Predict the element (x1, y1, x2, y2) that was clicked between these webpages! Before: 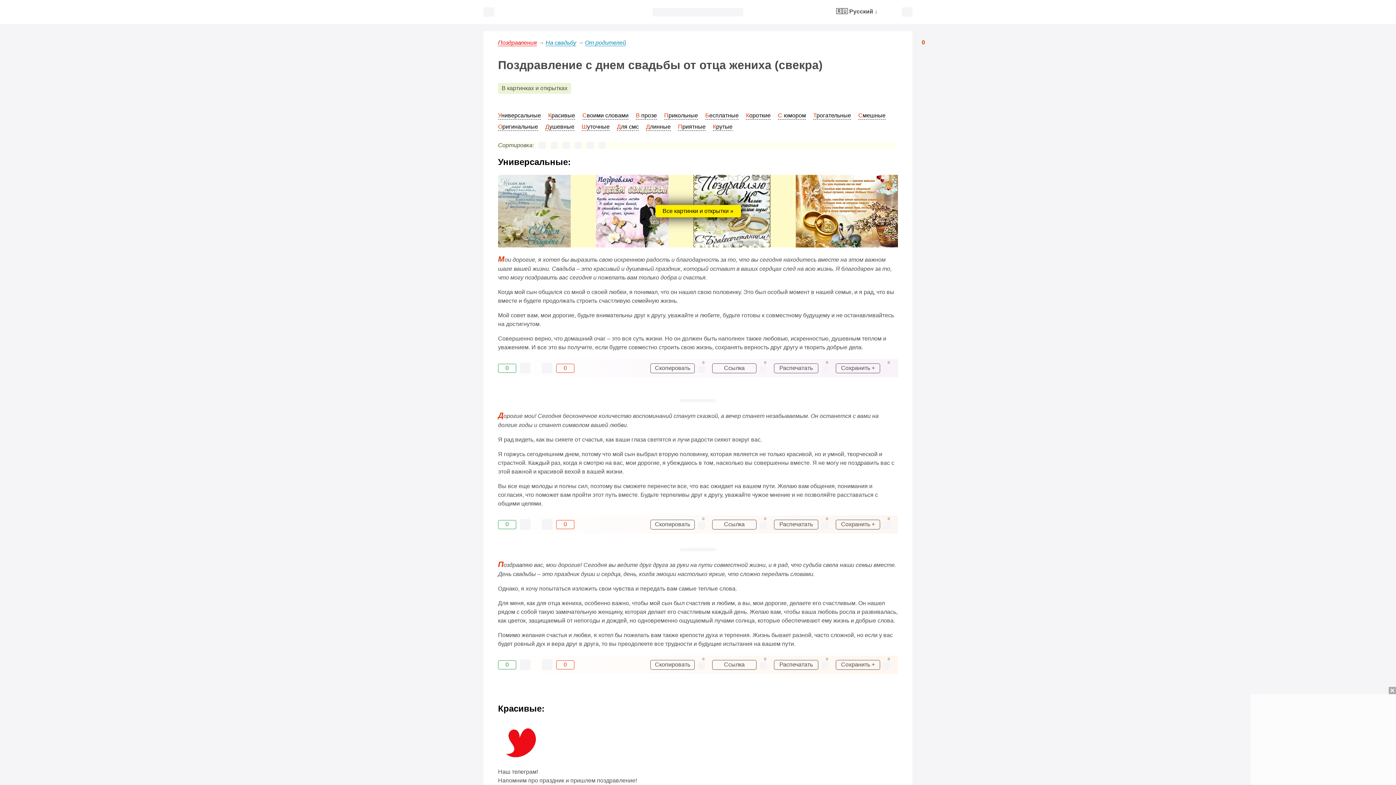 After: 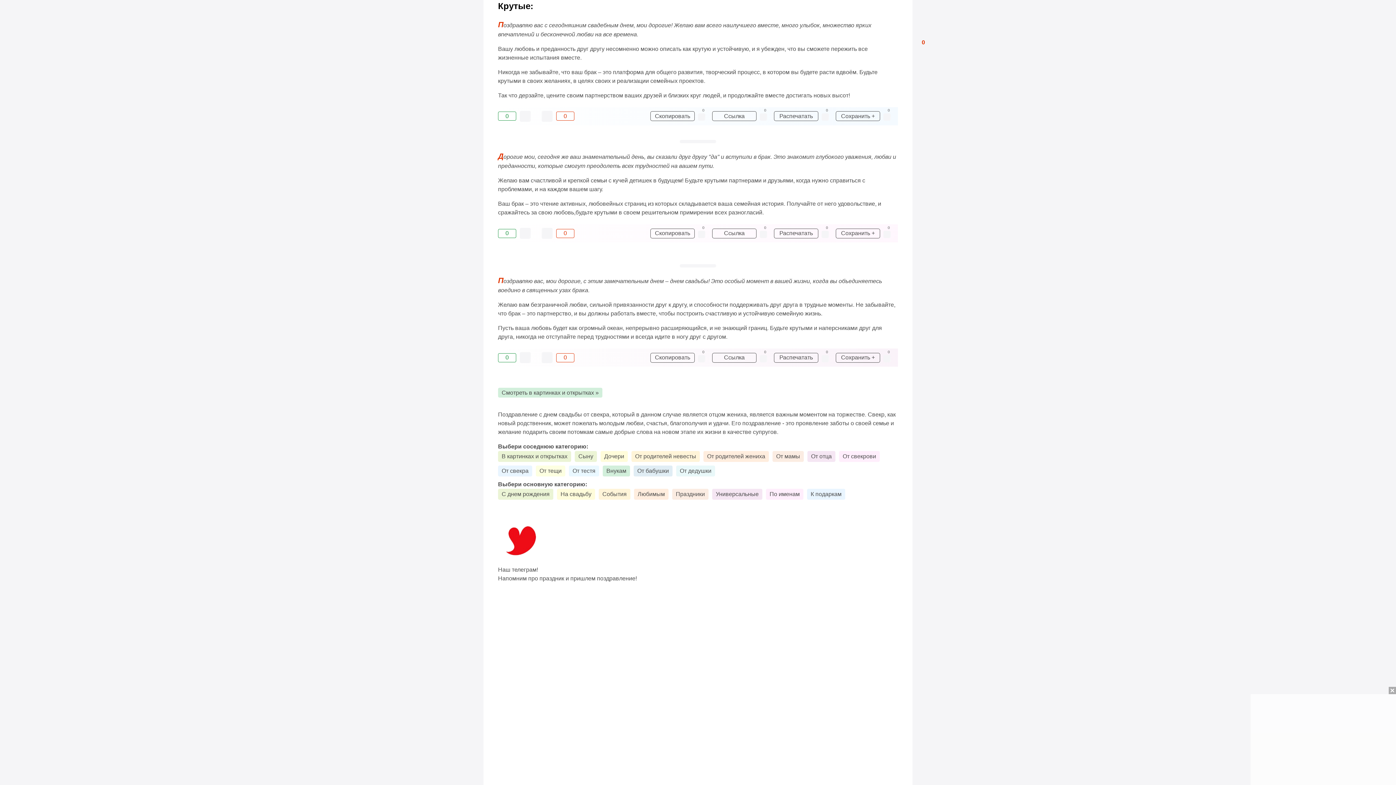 Action: bbox: (713, 123, 732, 130) label: Крутые